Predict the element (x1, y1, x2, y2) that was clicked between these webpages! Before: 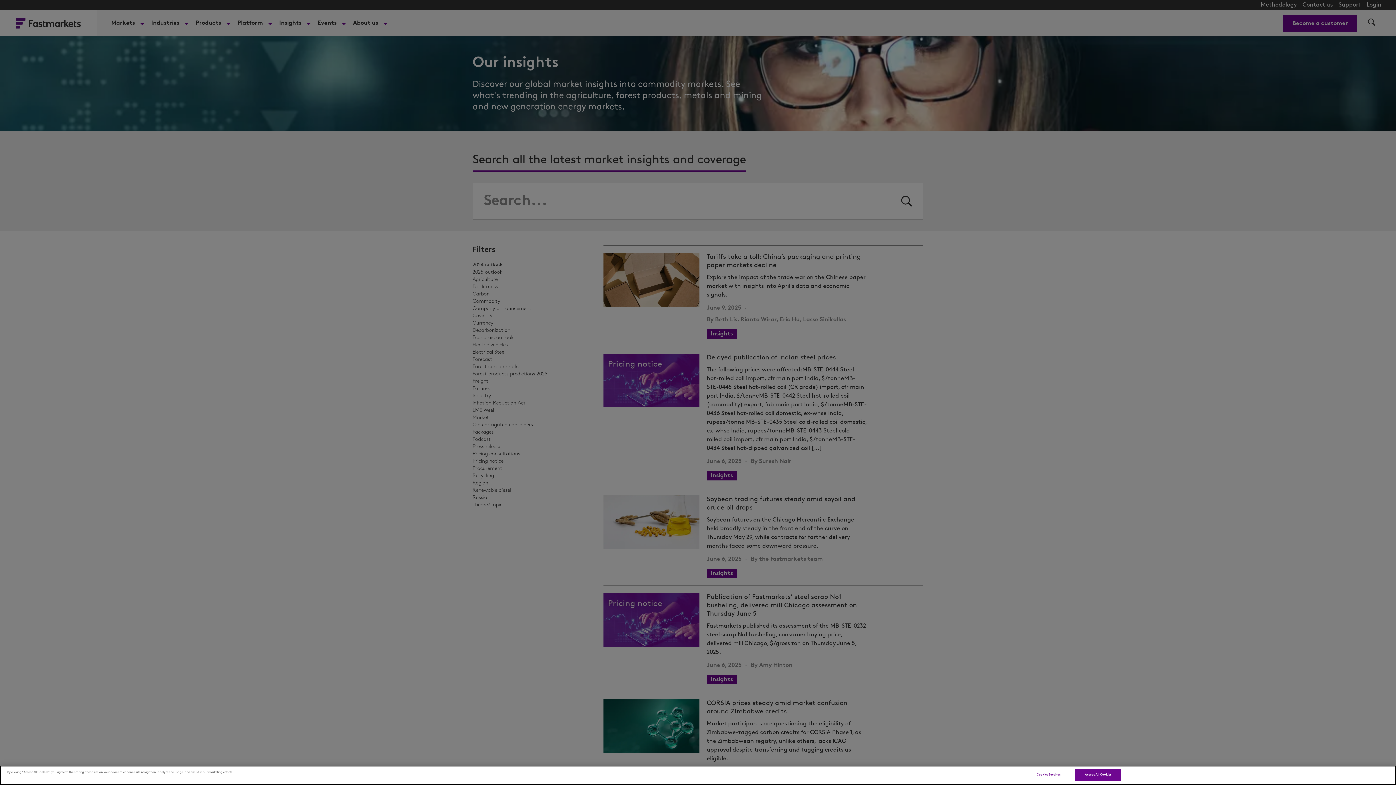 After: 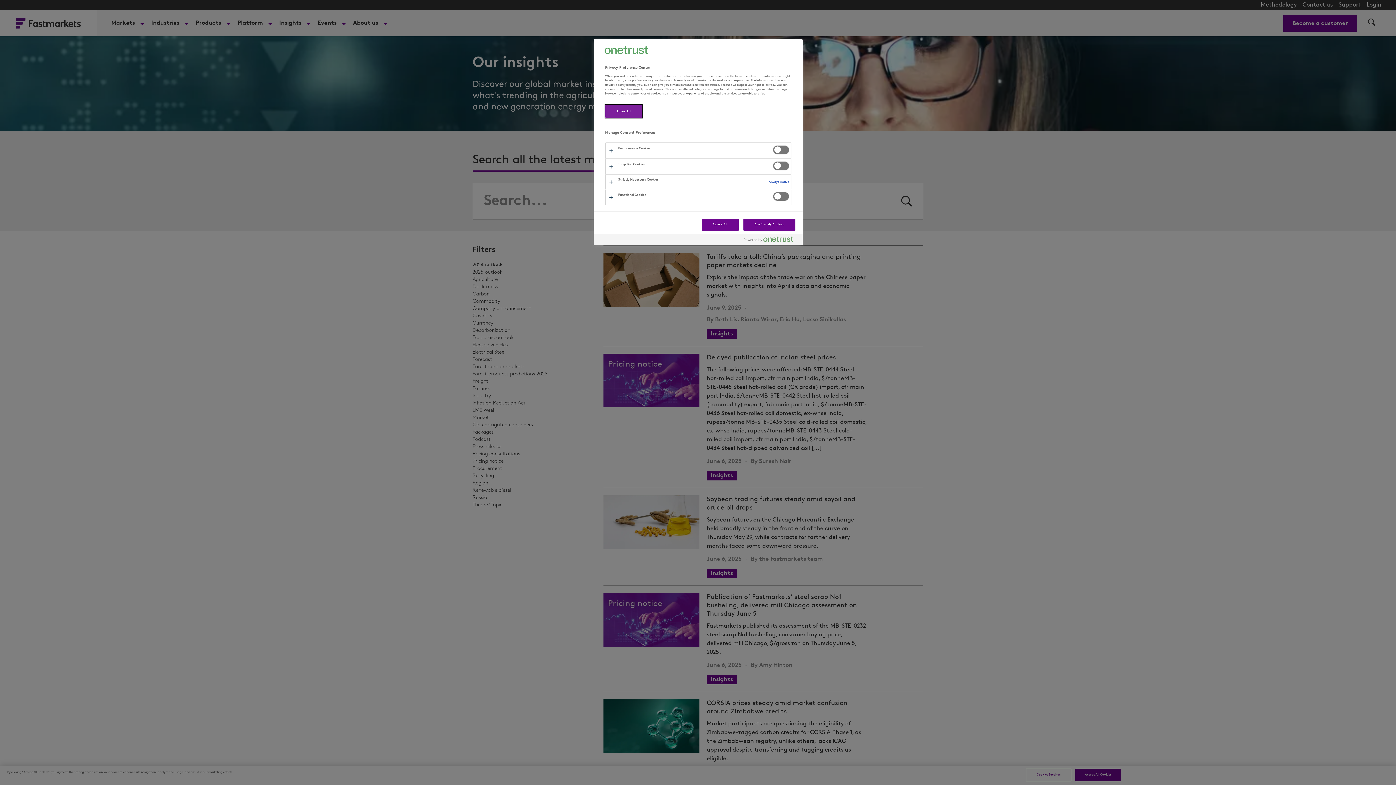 Action: label: Cookies Settings bbox: (1026, 769, 1071, 781)